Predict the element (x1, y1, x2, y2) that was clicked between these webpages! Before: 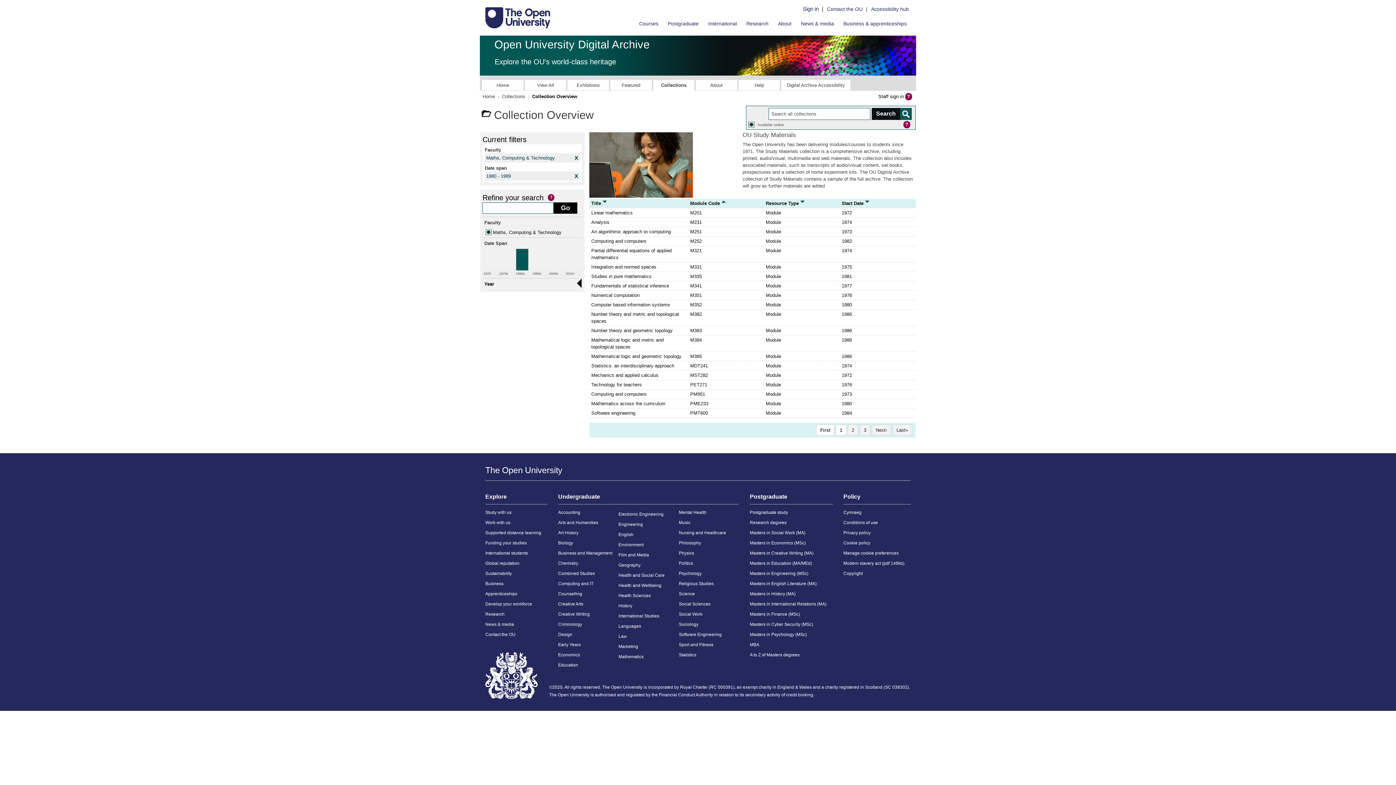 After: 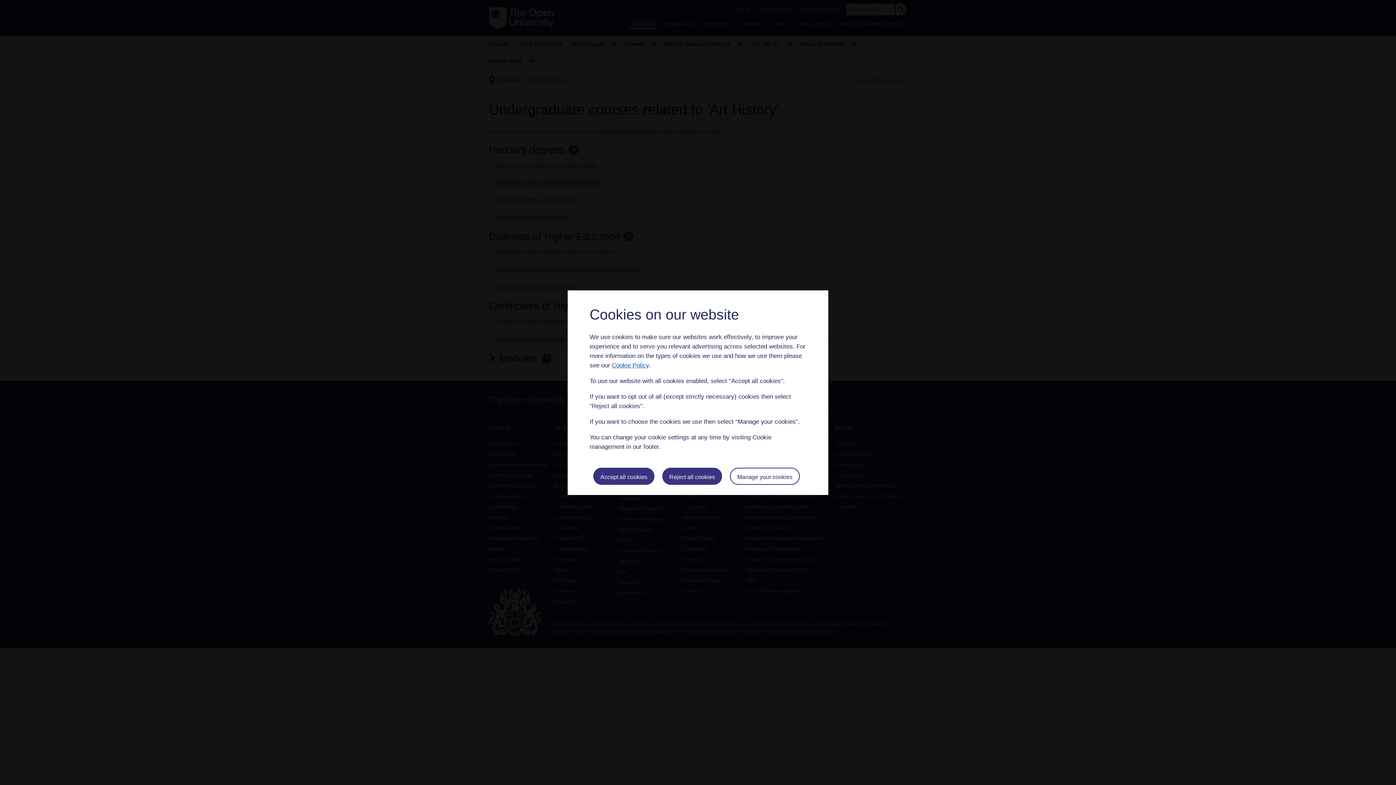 Action: bbox: (558, 527, 618, 538) label: Art History